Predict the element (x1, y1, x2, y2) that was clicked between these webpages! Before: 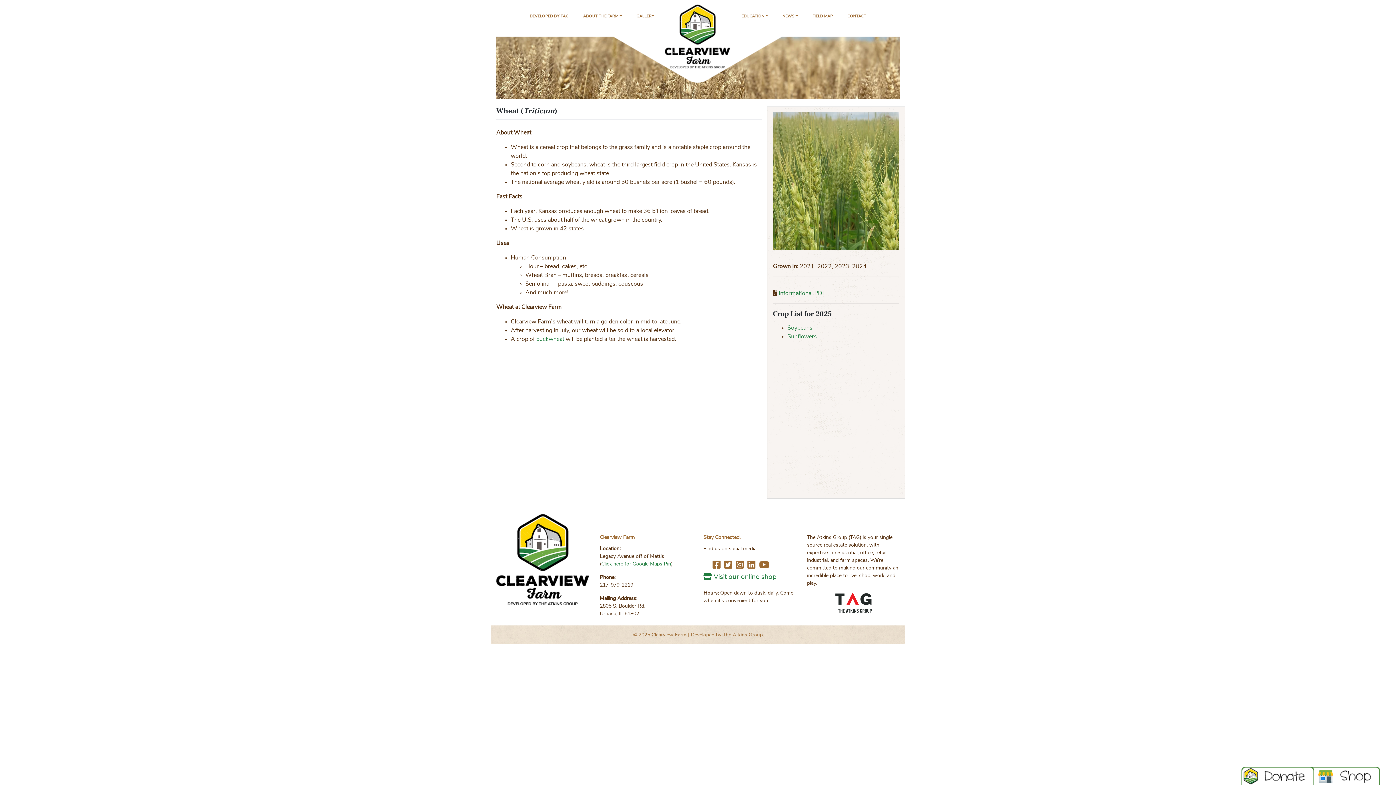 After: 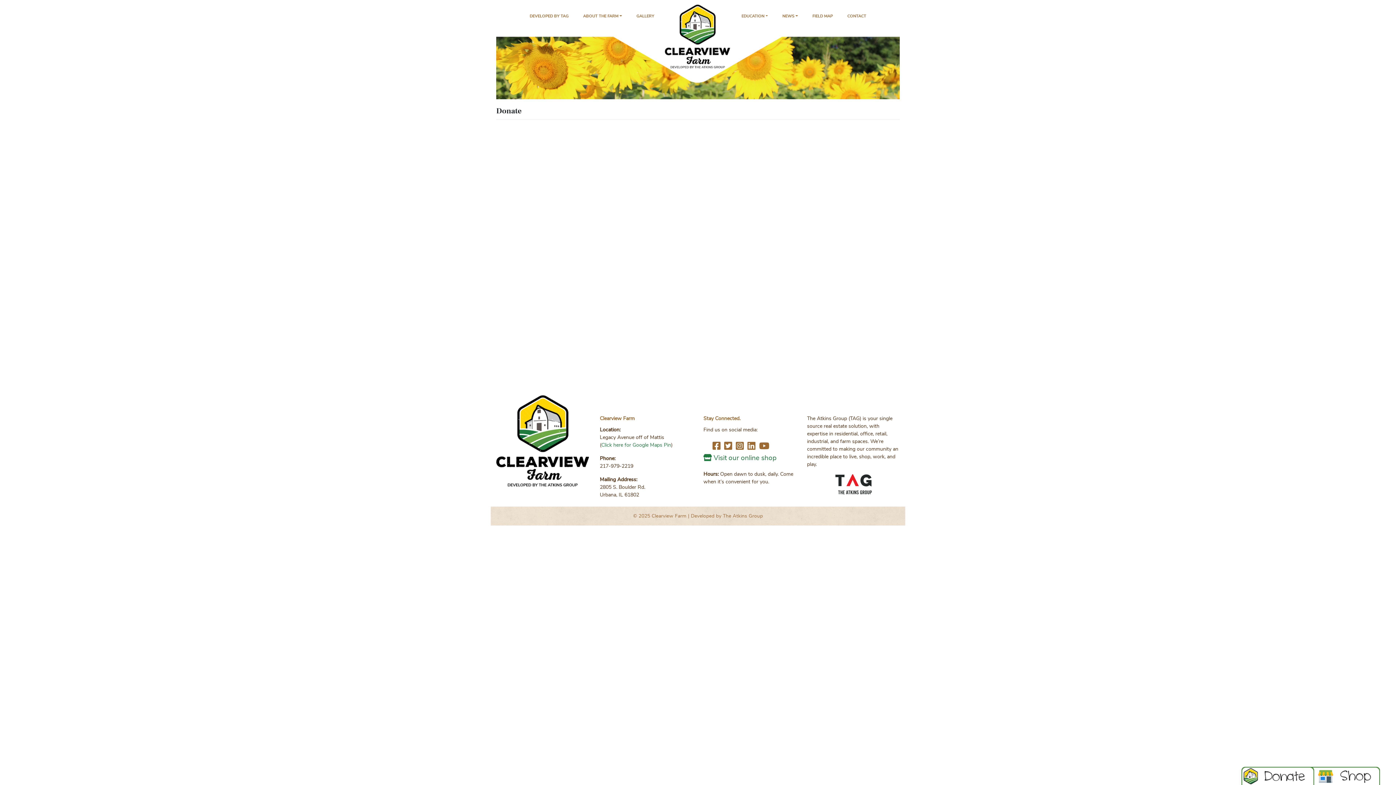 Action: label: DONATE bbox: (1241, 767, 1314, 785)